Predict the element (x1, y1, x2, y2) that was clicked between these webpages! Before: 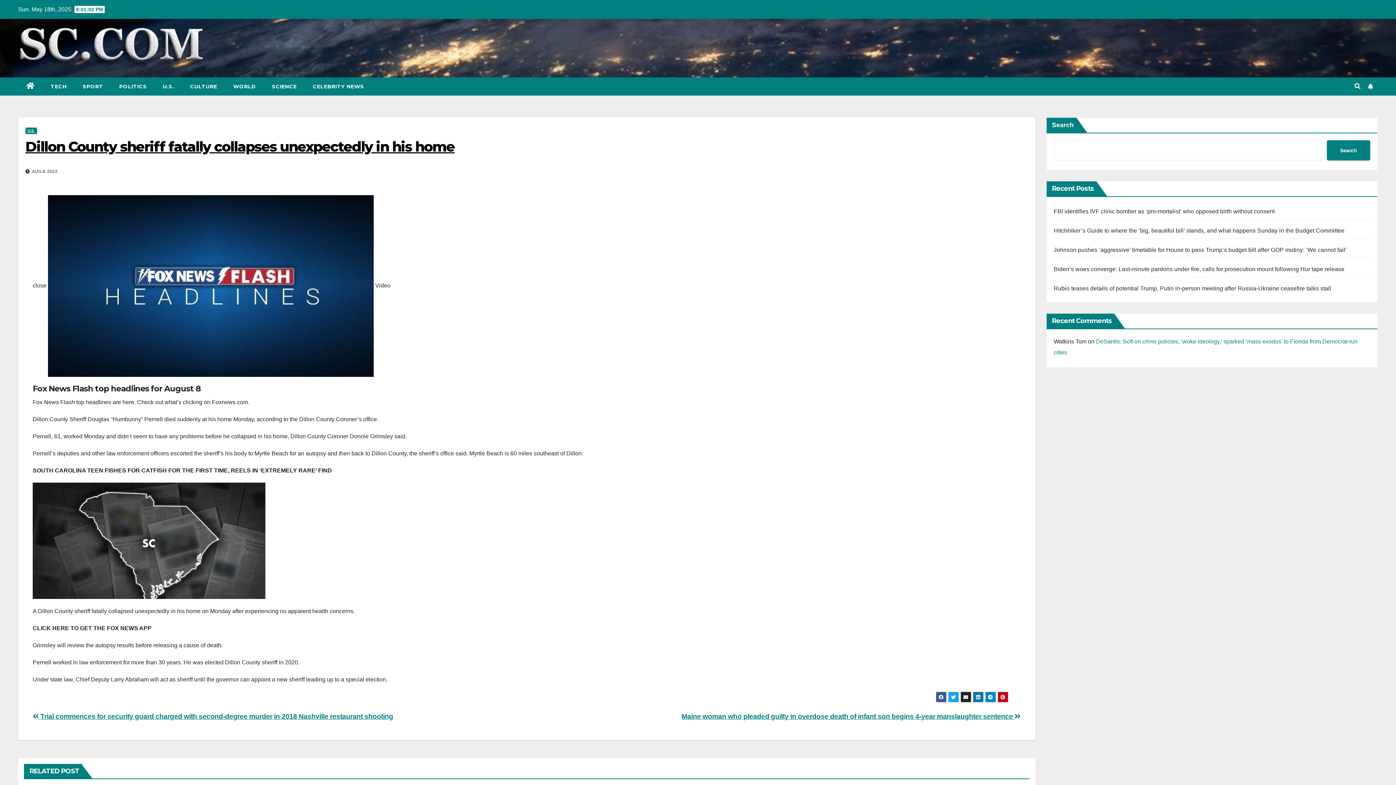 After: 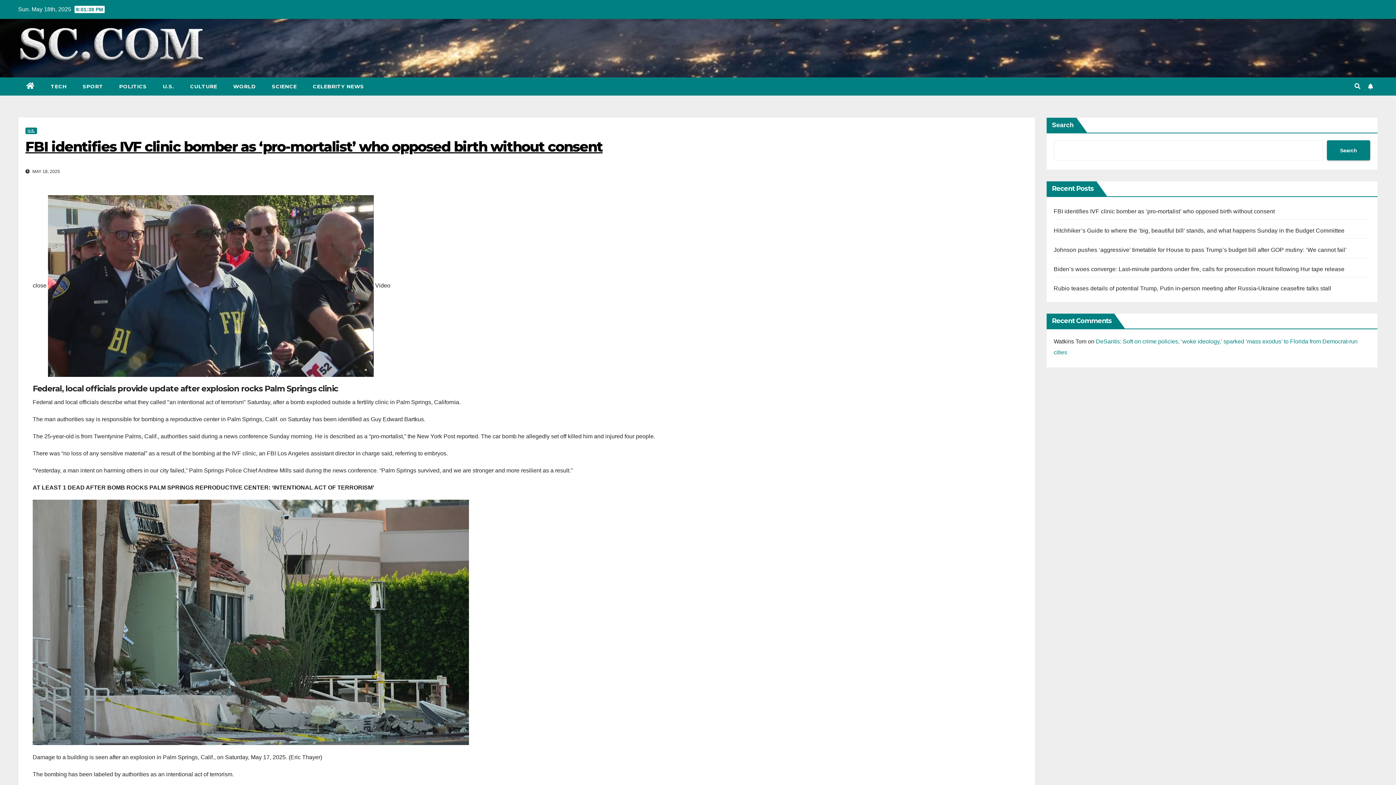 Action: label: FBI identifies IVF clinic bomber as ‘pro-mortalist’ who opposed birth without consent bbox: (1054, 208, 1275, 214)